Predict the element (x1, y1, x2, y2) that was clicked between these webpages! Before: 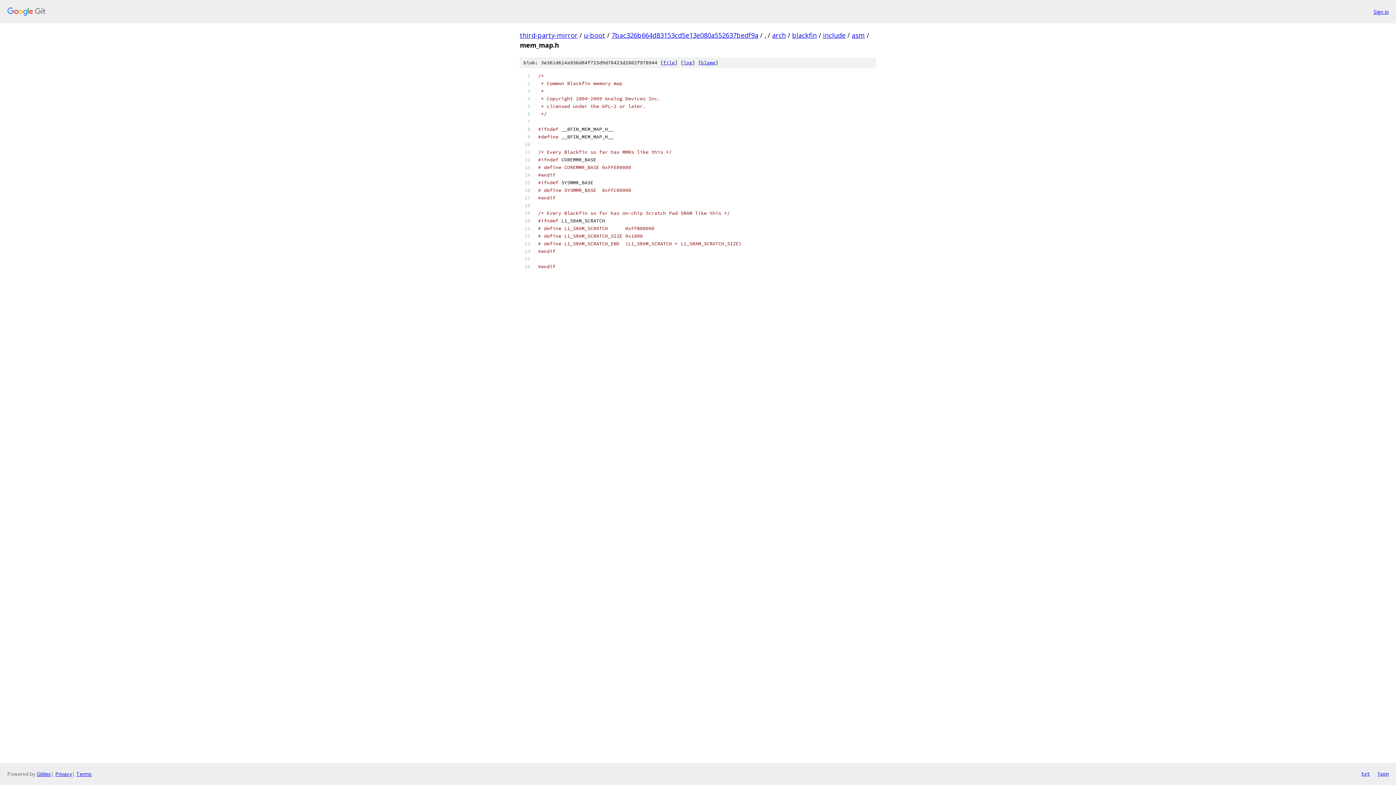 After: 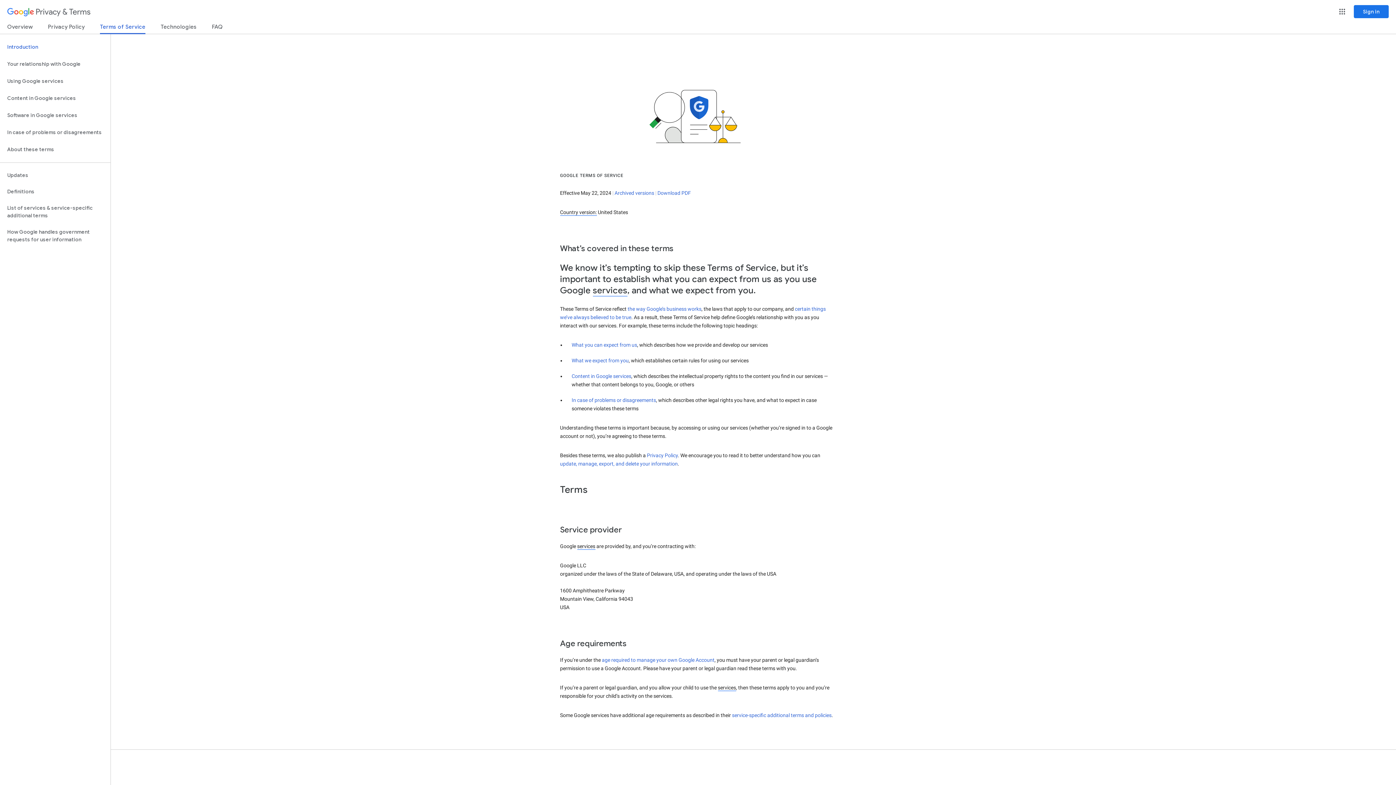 Action: bbox: (76, 770, 91, 777) label: Terms